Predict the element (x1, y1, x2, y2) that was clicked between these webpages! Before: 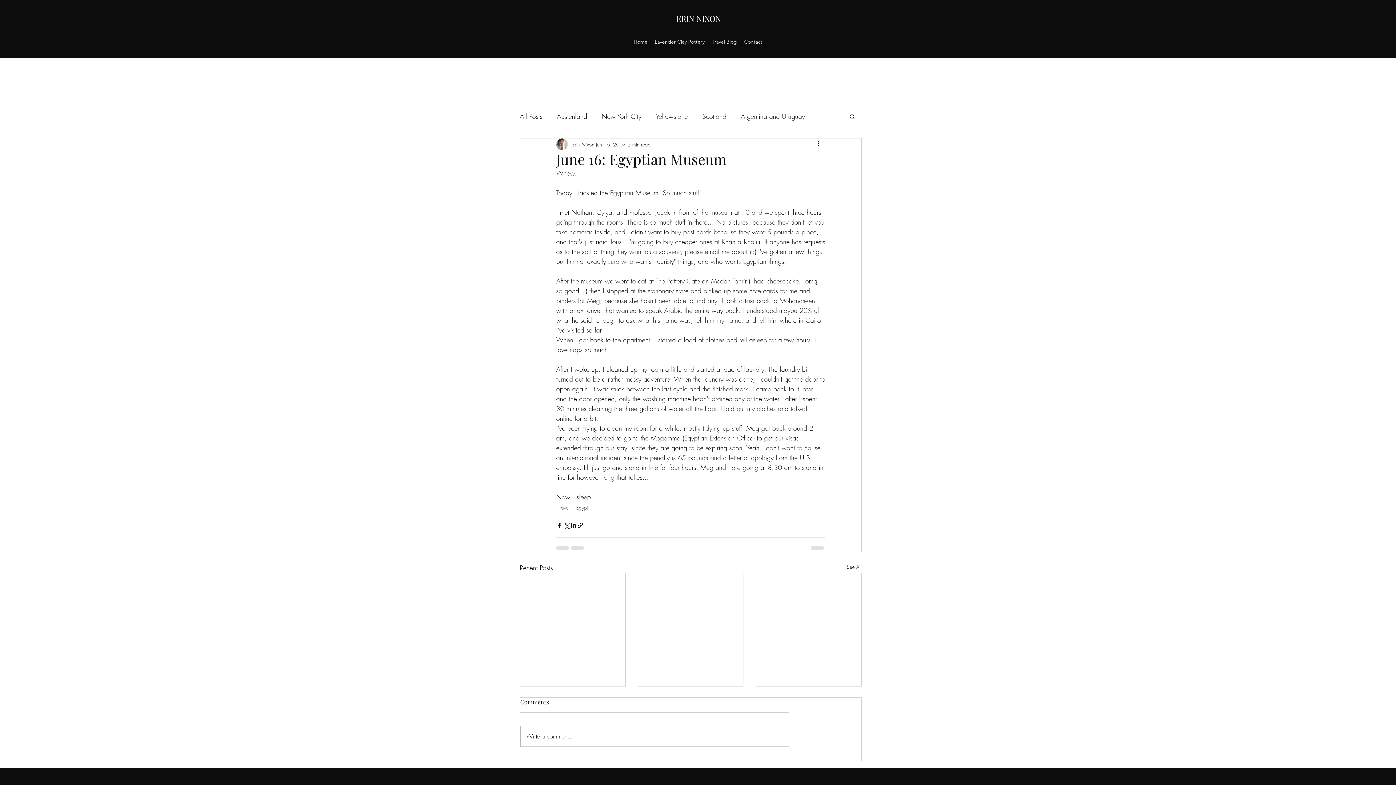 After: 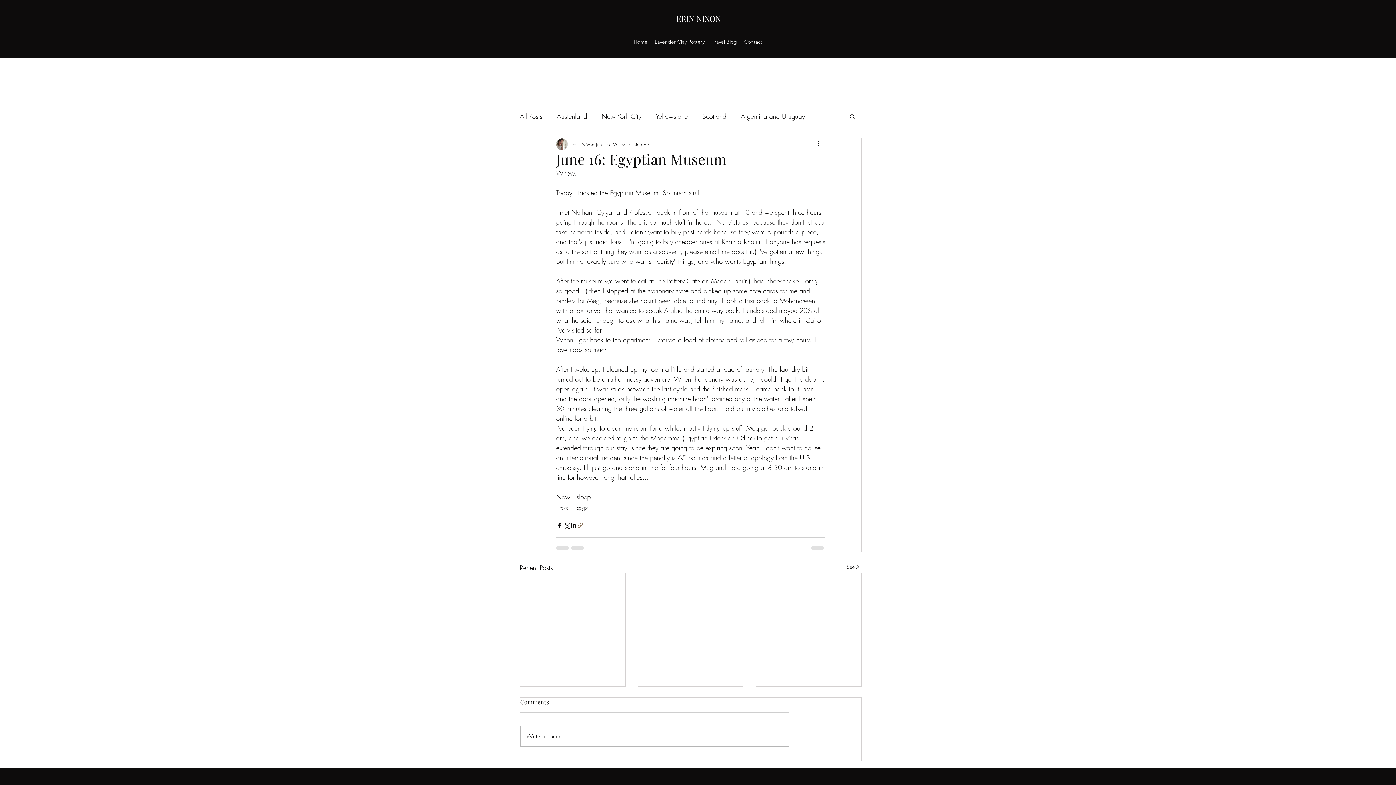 Action: label: Share via link bbox: (577, 522, 584, 528)